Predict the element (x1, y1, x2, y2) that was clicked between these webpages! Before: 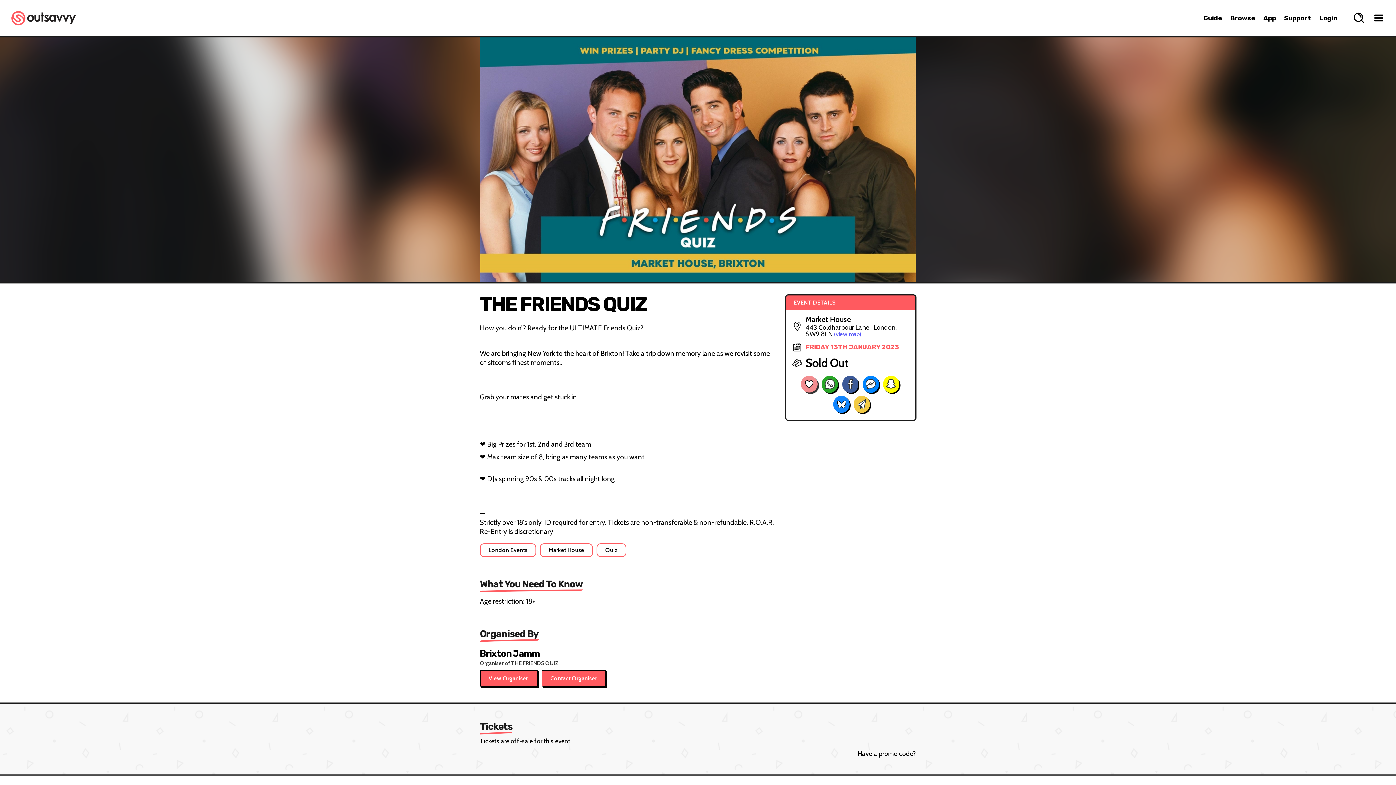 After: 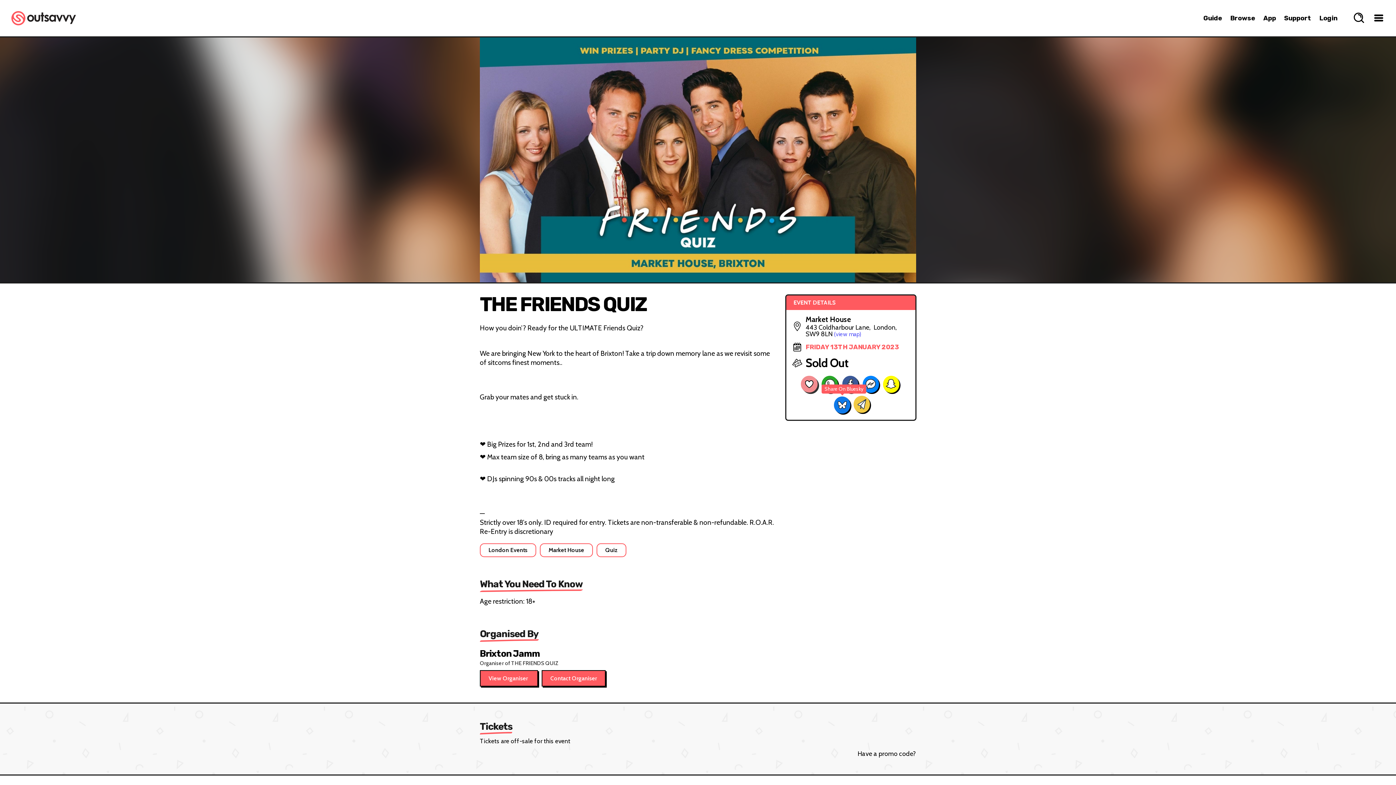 Action: bbox: (833, 396, 849, 413)